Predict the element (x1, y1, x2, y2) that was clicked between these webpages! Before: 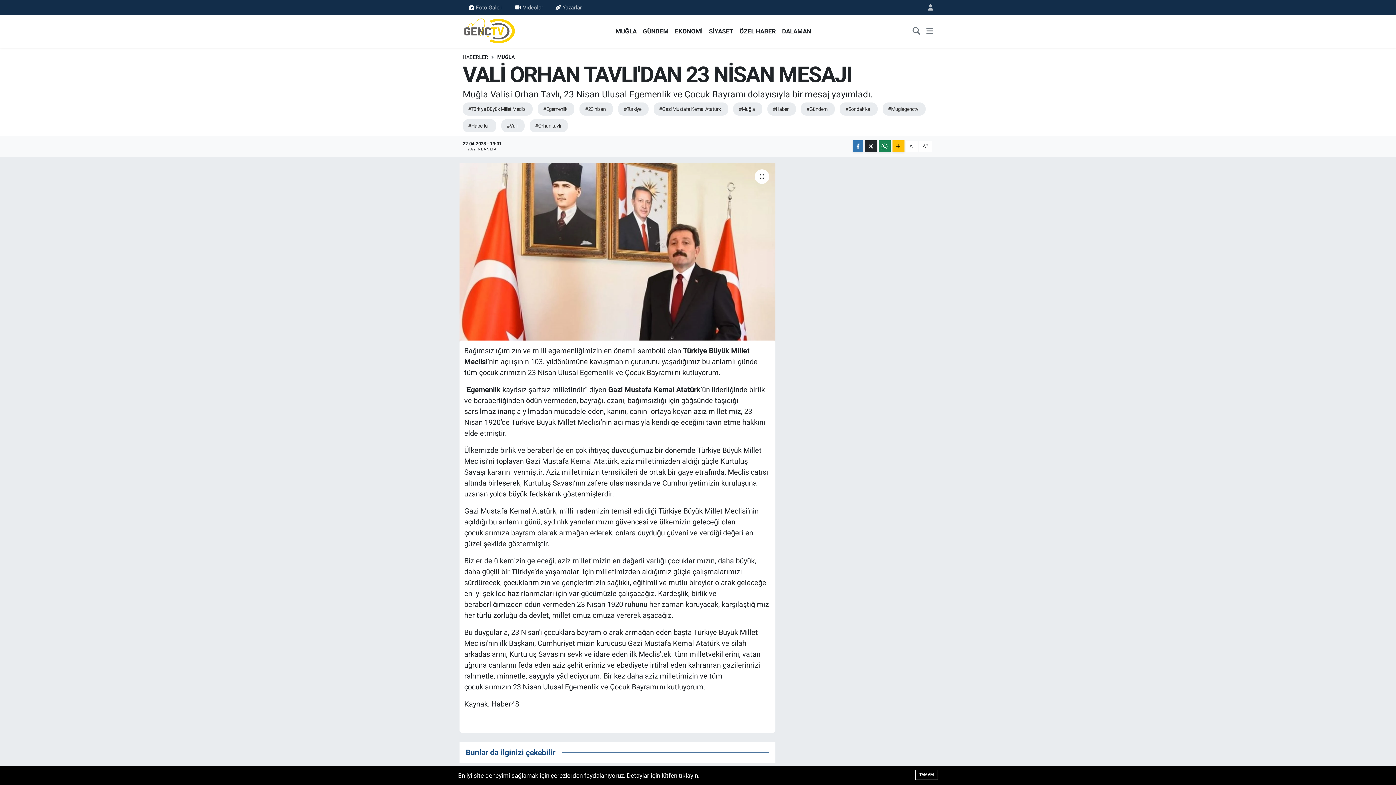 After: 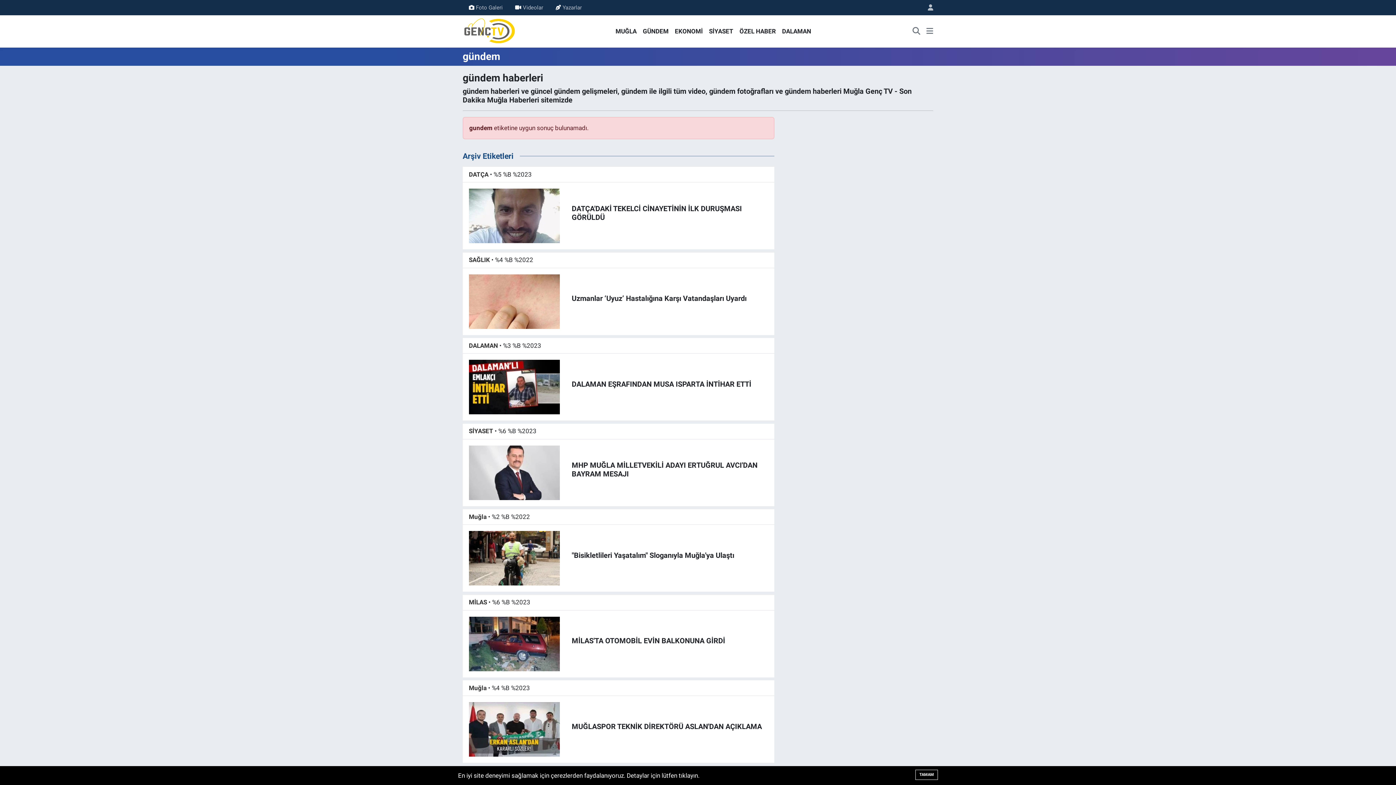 Action: label: #Gündem bbox: (801, 102, 835, 115)